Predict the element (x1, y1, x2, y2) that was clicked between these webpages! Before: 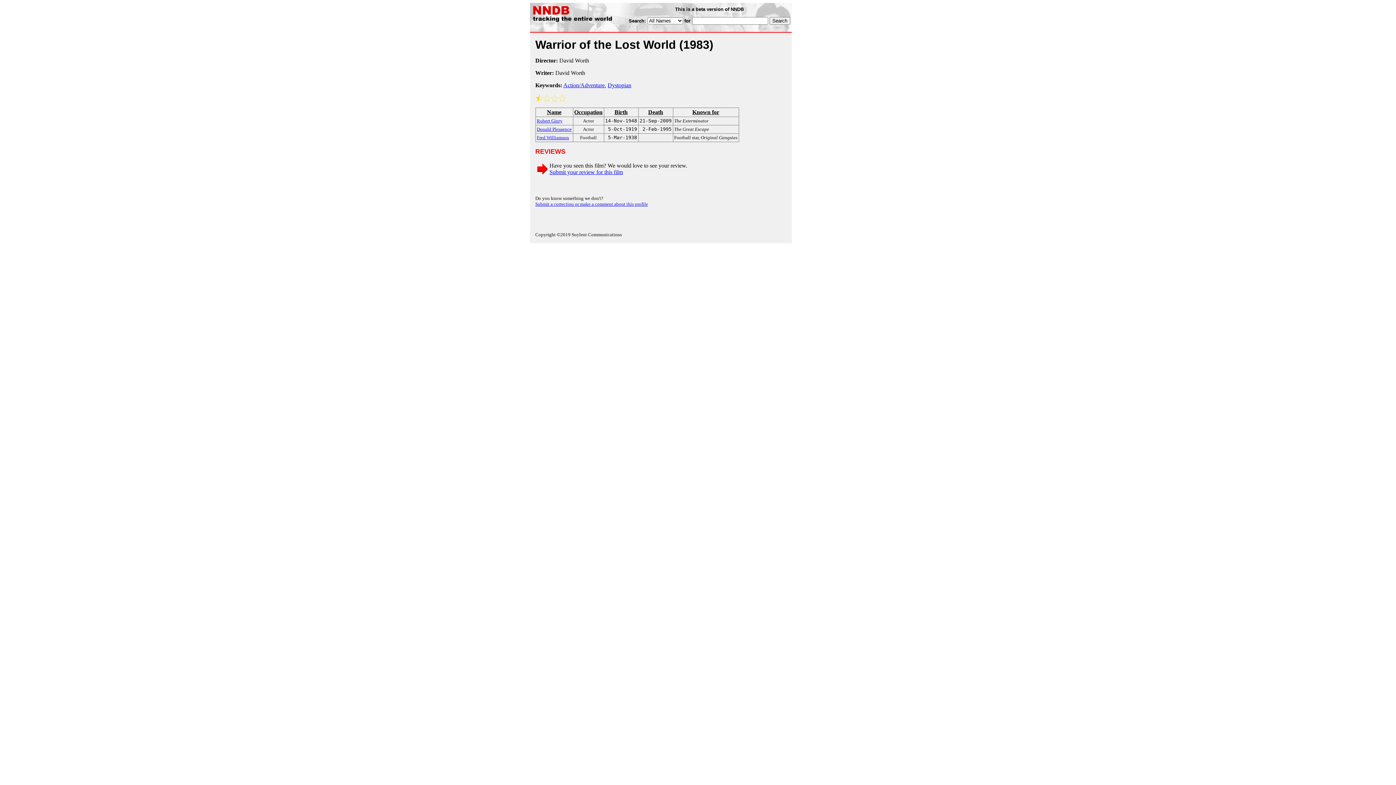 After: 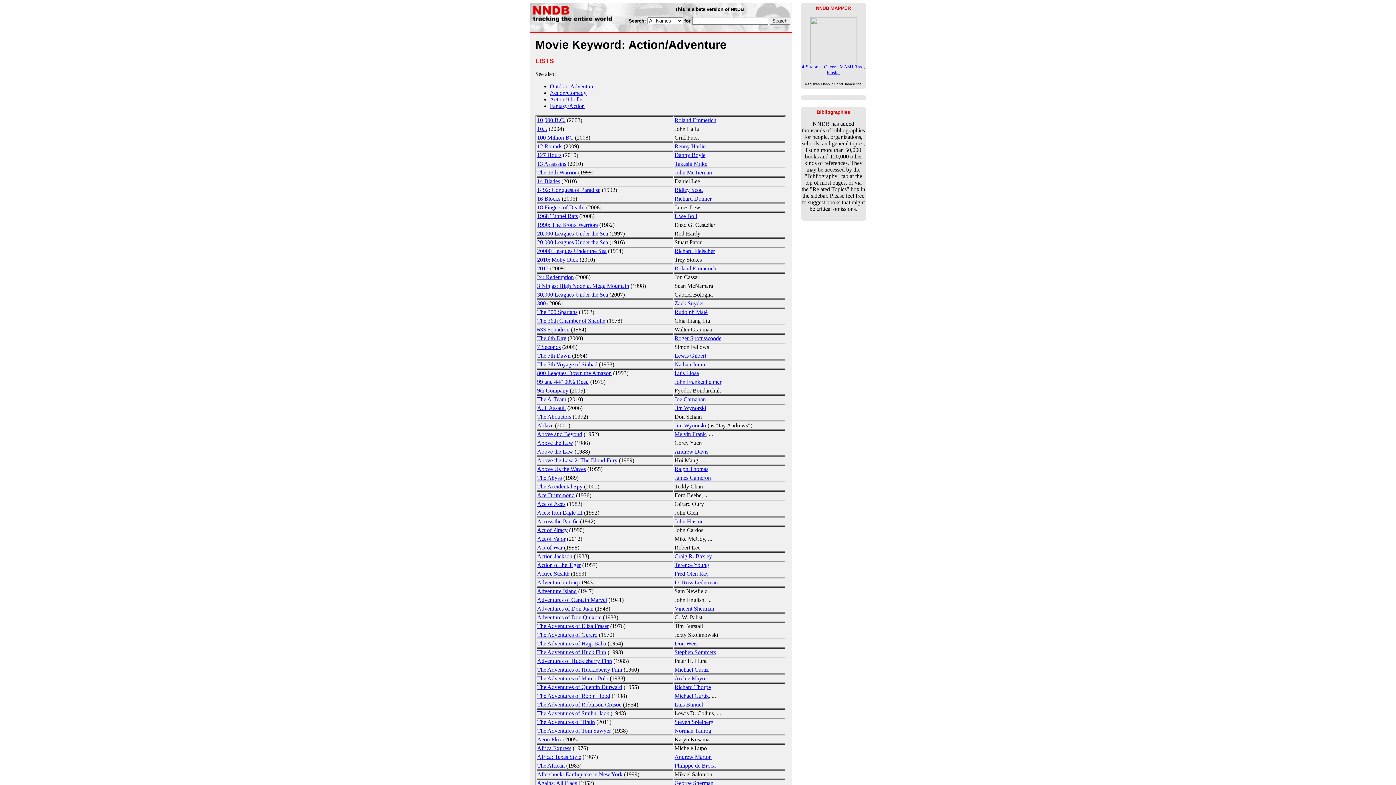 Action: bbox: (563, 82, 604, 88) label: Action/Adventure